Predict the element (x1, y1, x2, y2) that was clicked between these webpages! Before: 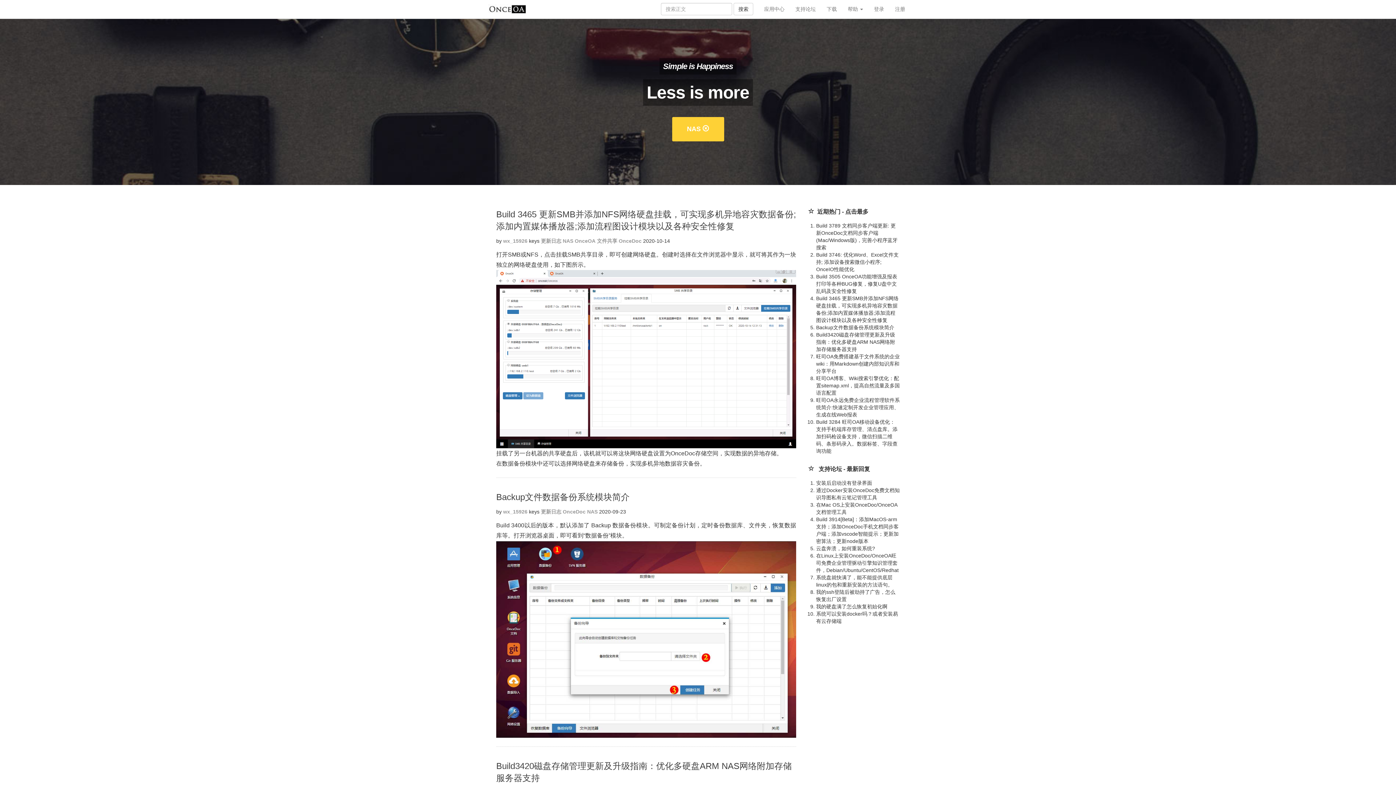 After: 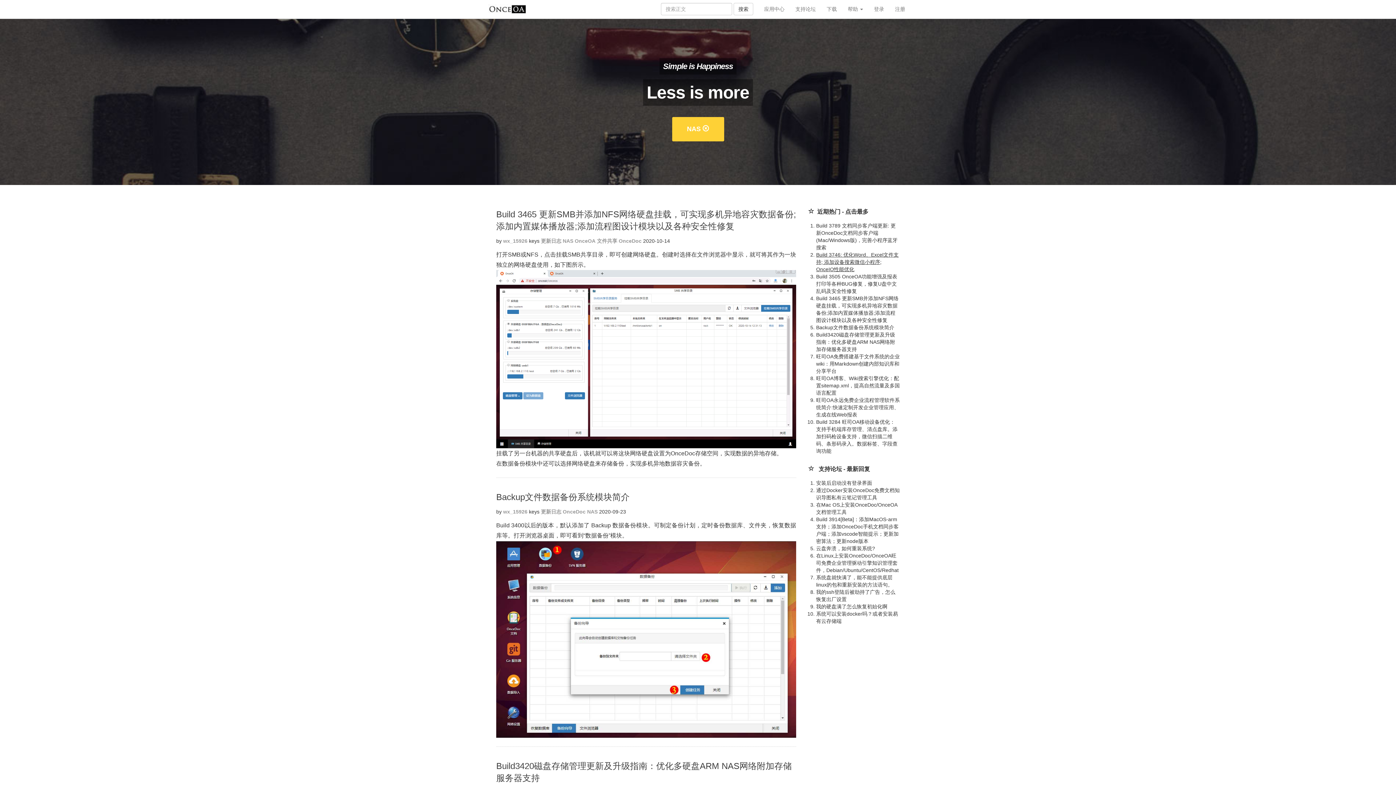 Action: bbox: (816, 251, 898, 272) label: Build 3746: 优化Word、Excel文件支持; 添加设备搜索微信小程序; OnceIO性能优化